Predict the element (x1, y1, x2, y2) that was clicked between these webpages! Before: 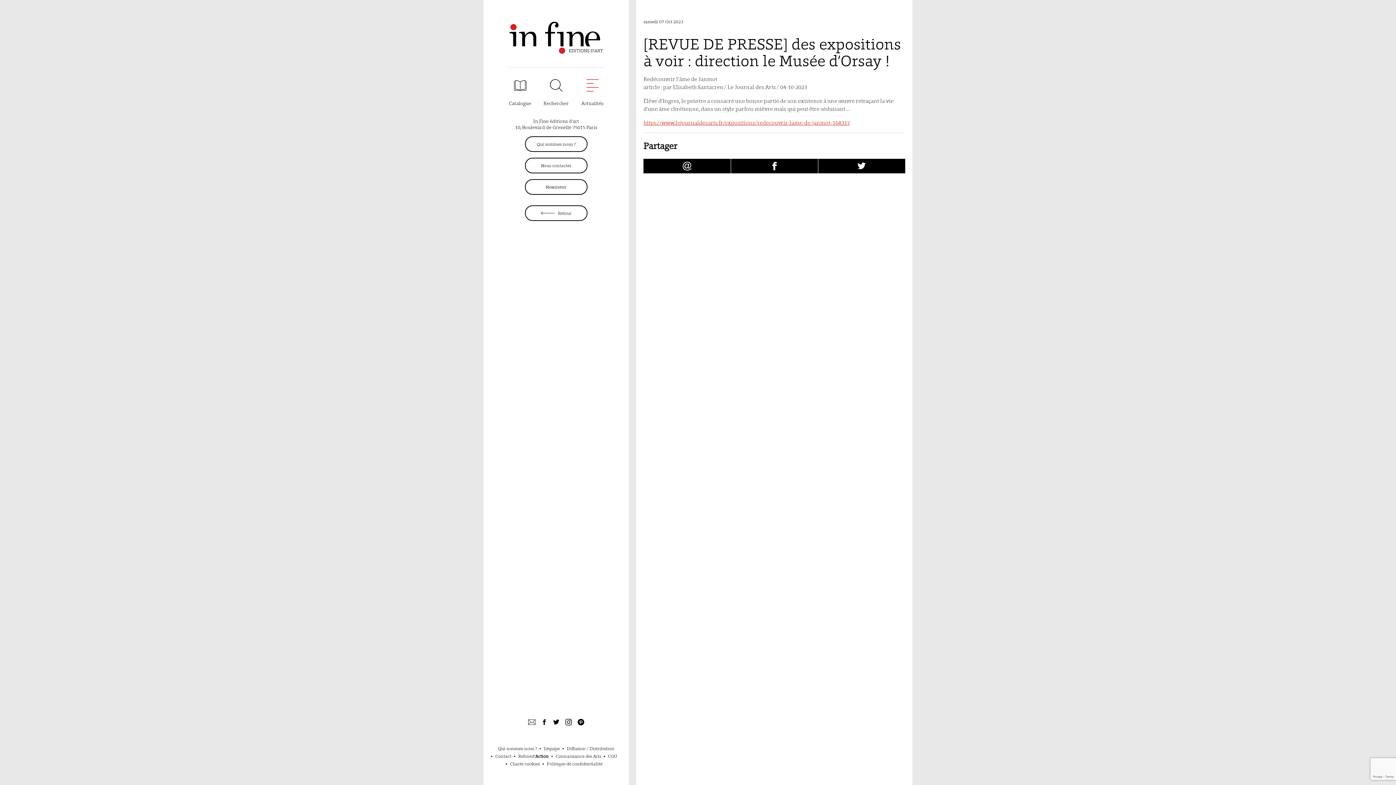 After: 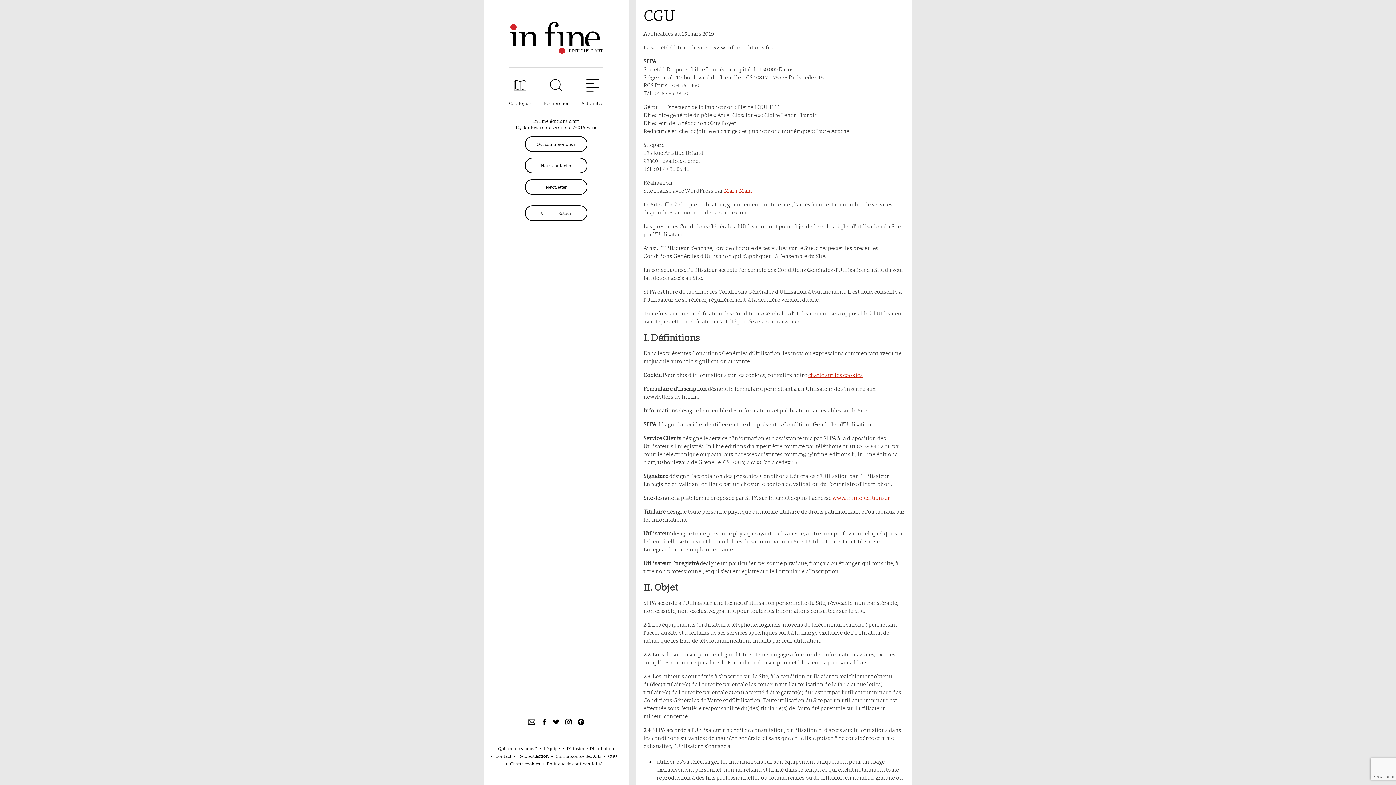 Action: bbox: (608, 753, 617, 759) label: CGU